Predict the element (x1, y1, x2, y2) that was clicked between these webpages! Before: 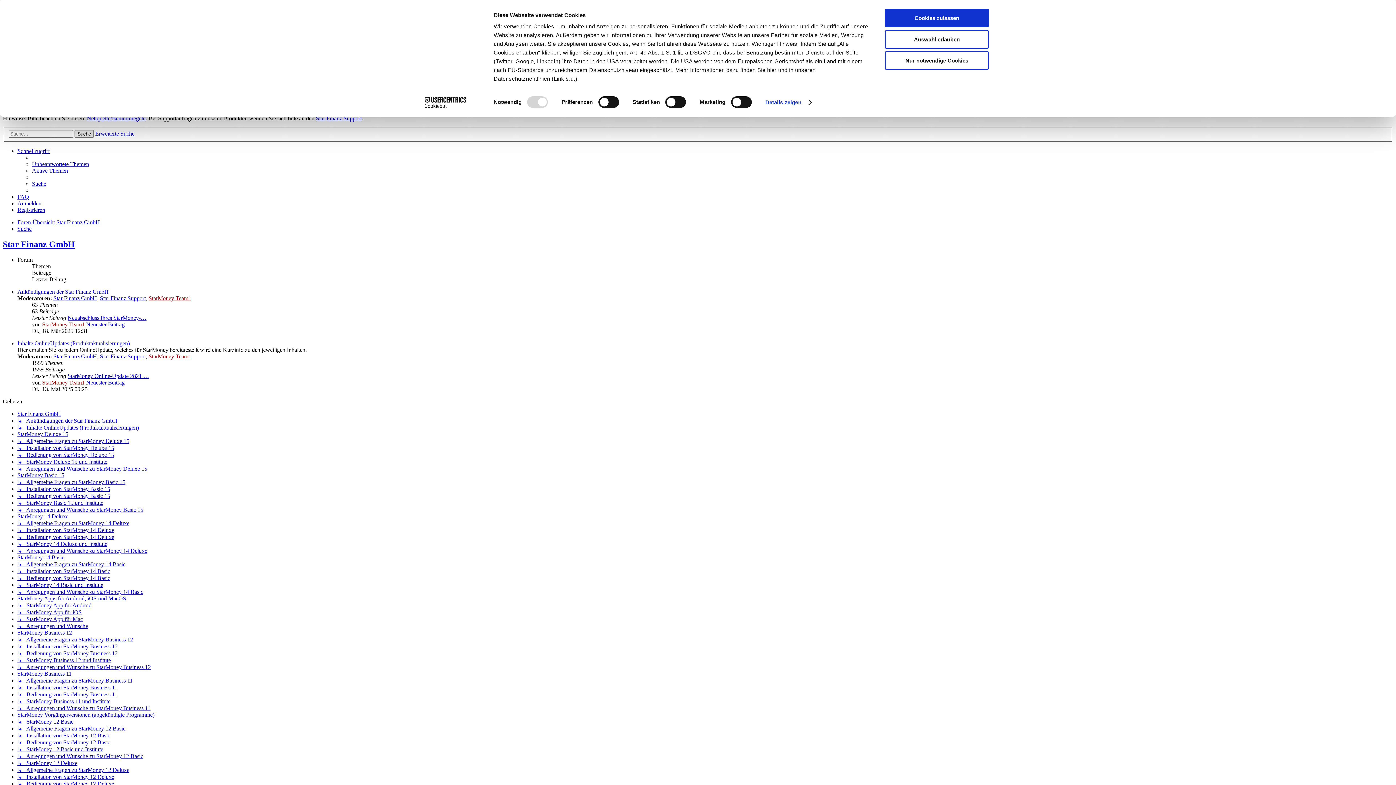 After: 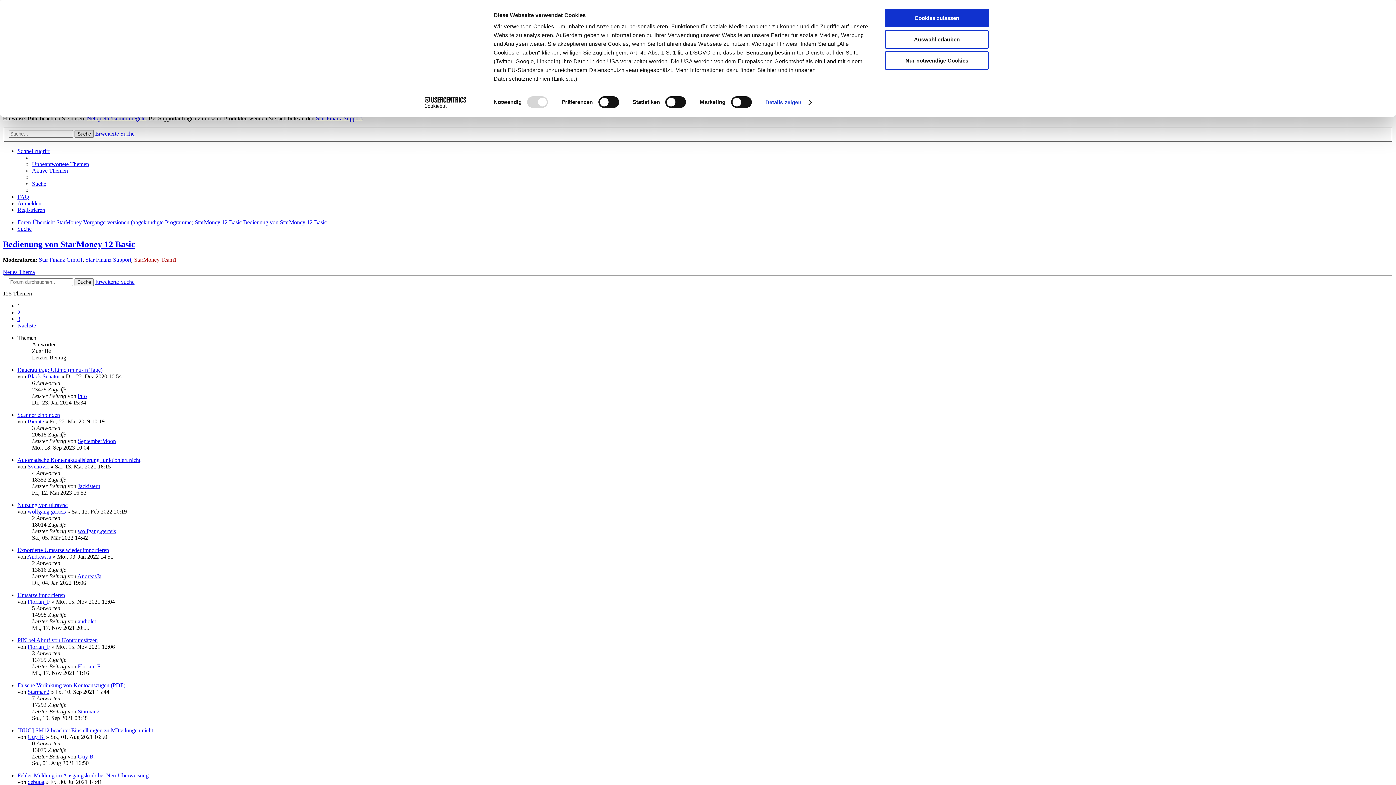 Action: bbox: (17, 739, 110, 745) label: ↳   Bedienung von StarMoney 12 Basic